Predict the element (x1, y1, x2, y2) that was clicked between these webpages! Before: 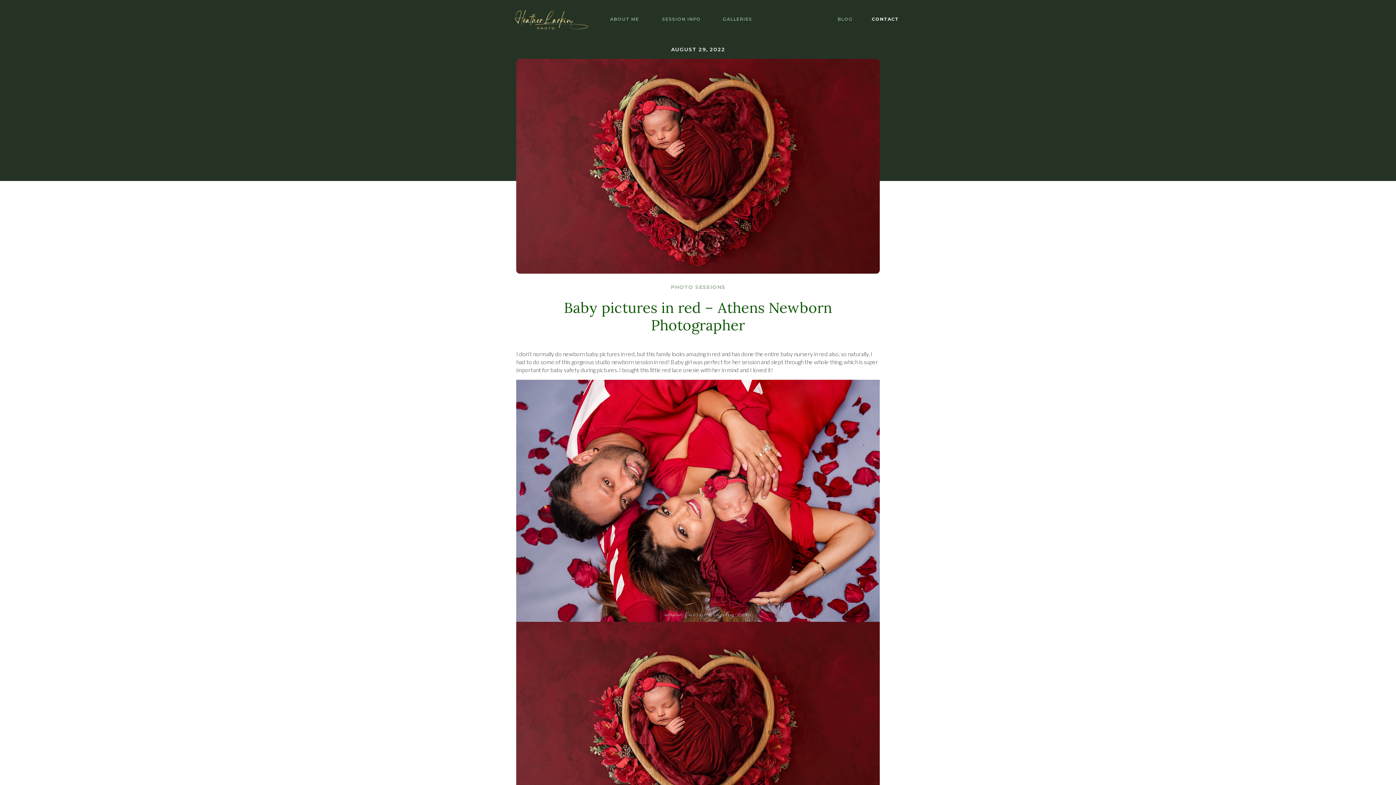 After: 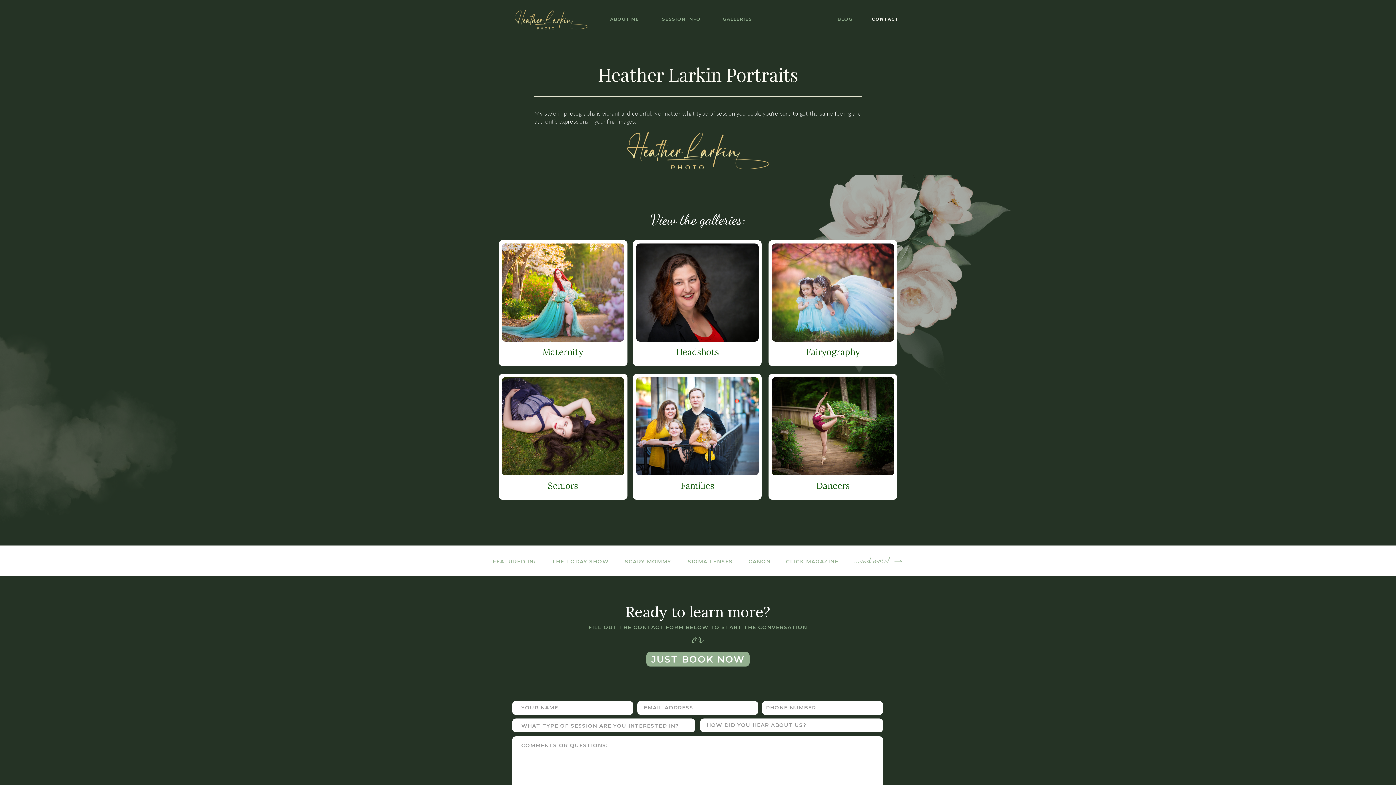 Action: label: GALLERIES bbox: (689, 4, 717, 10)